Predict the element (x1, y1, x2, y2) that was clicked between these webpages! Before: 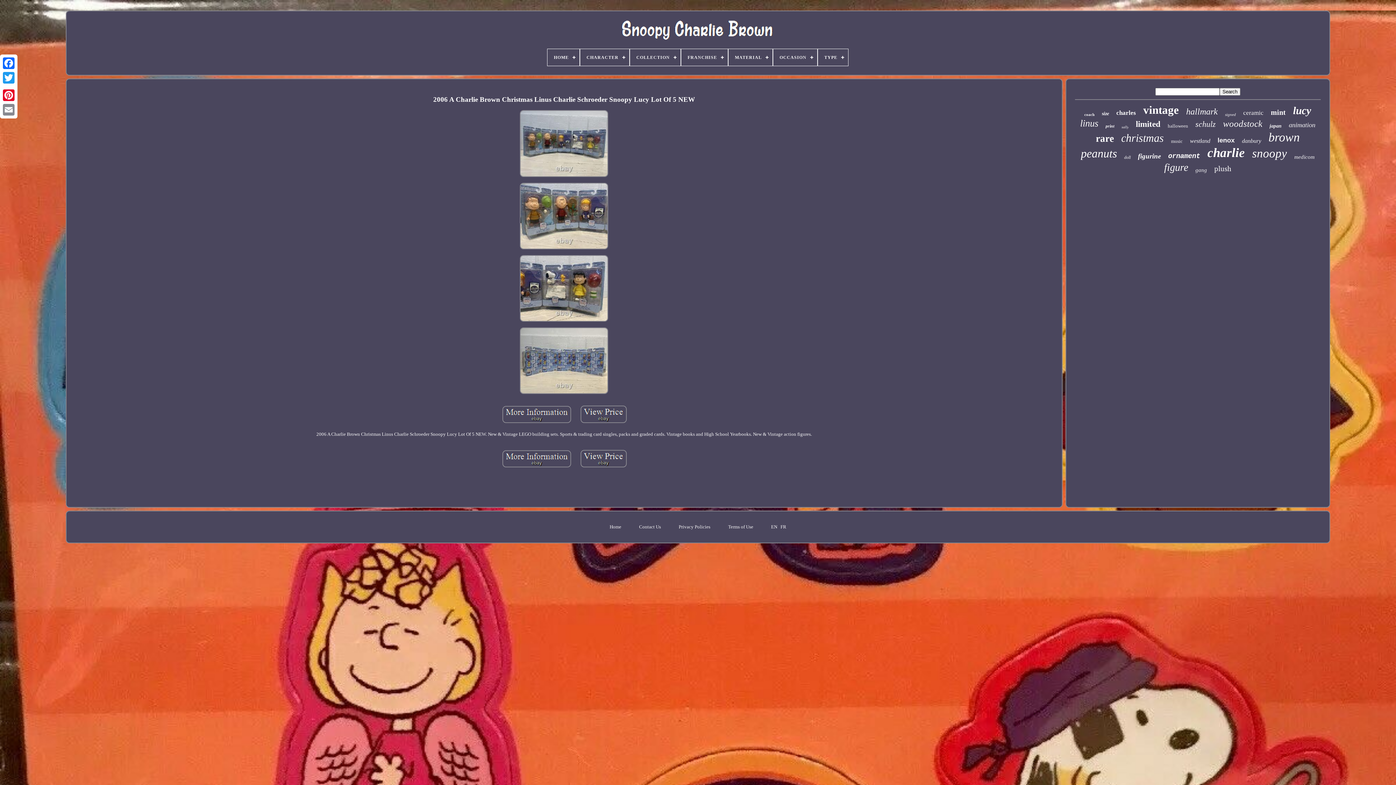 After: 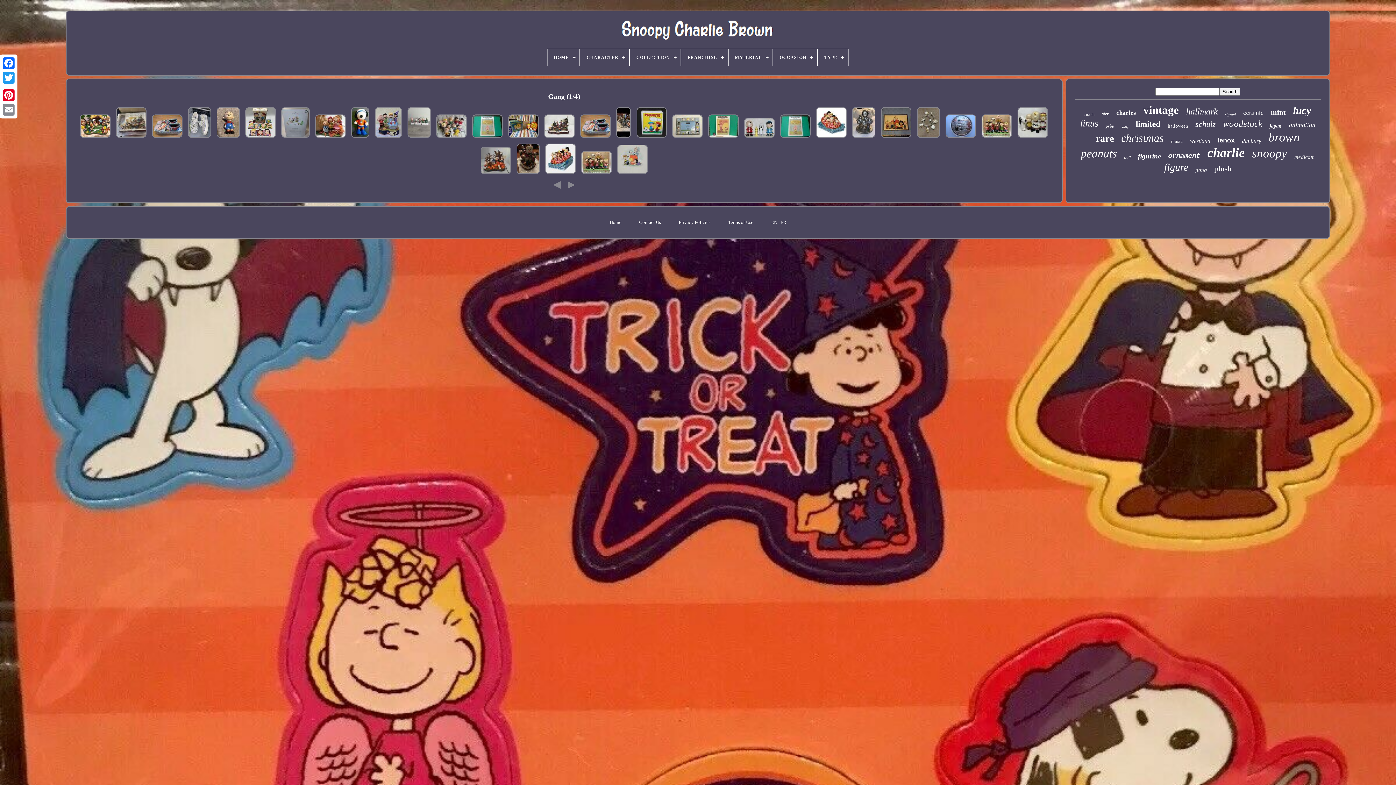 Action: bbox: (1195, 167, 1207, 173) label: gang